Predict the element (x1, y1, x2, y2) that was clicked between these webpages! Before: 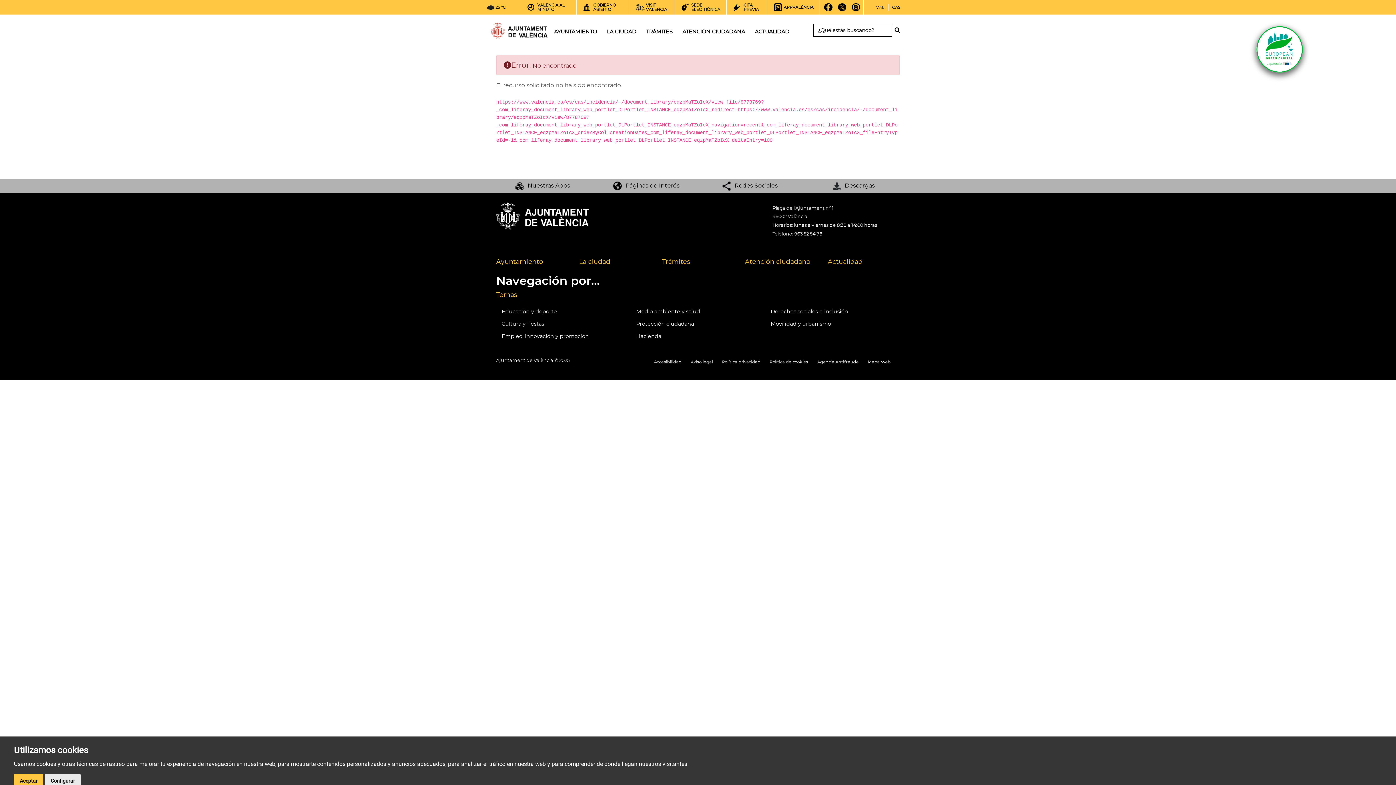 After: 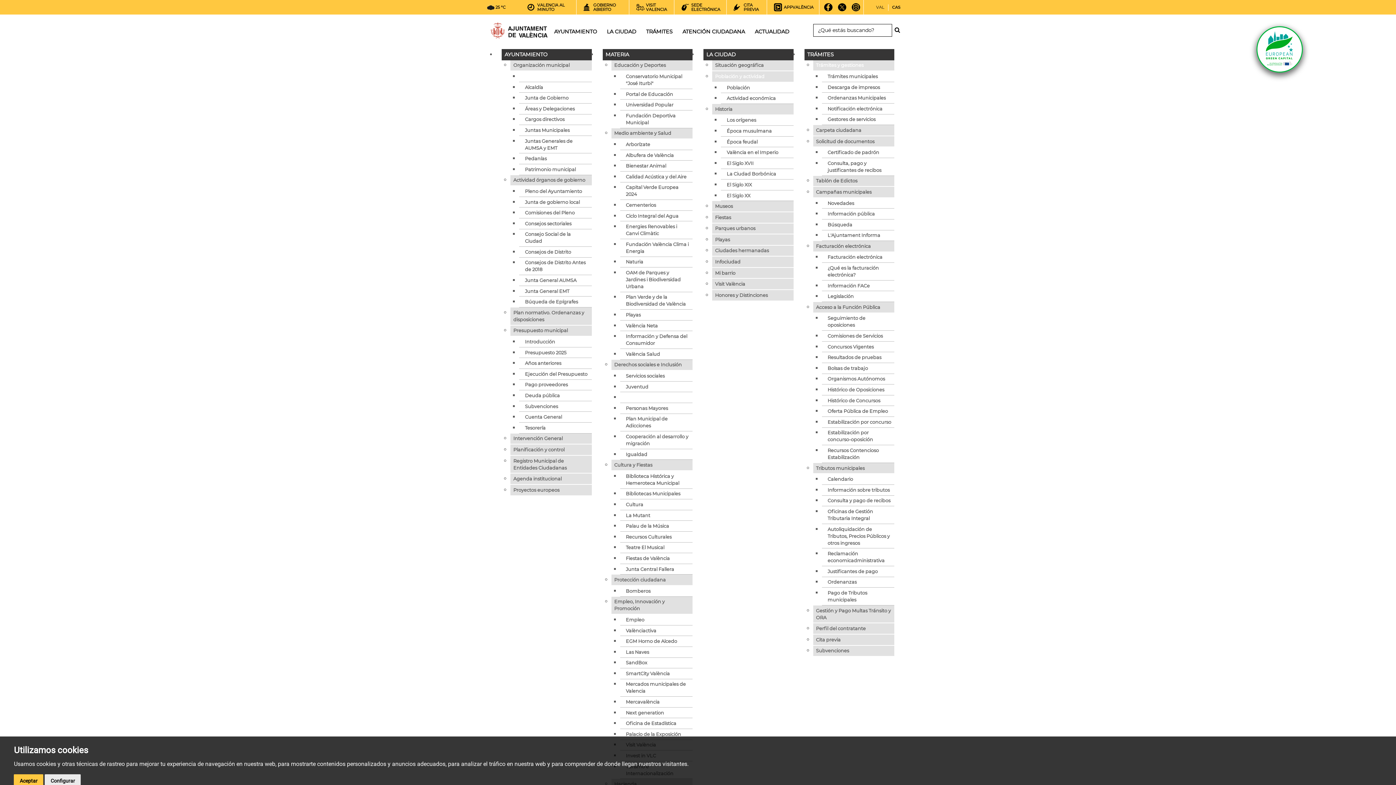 Action: bbox: (867, 359, 890, 364) label: Mapa Web